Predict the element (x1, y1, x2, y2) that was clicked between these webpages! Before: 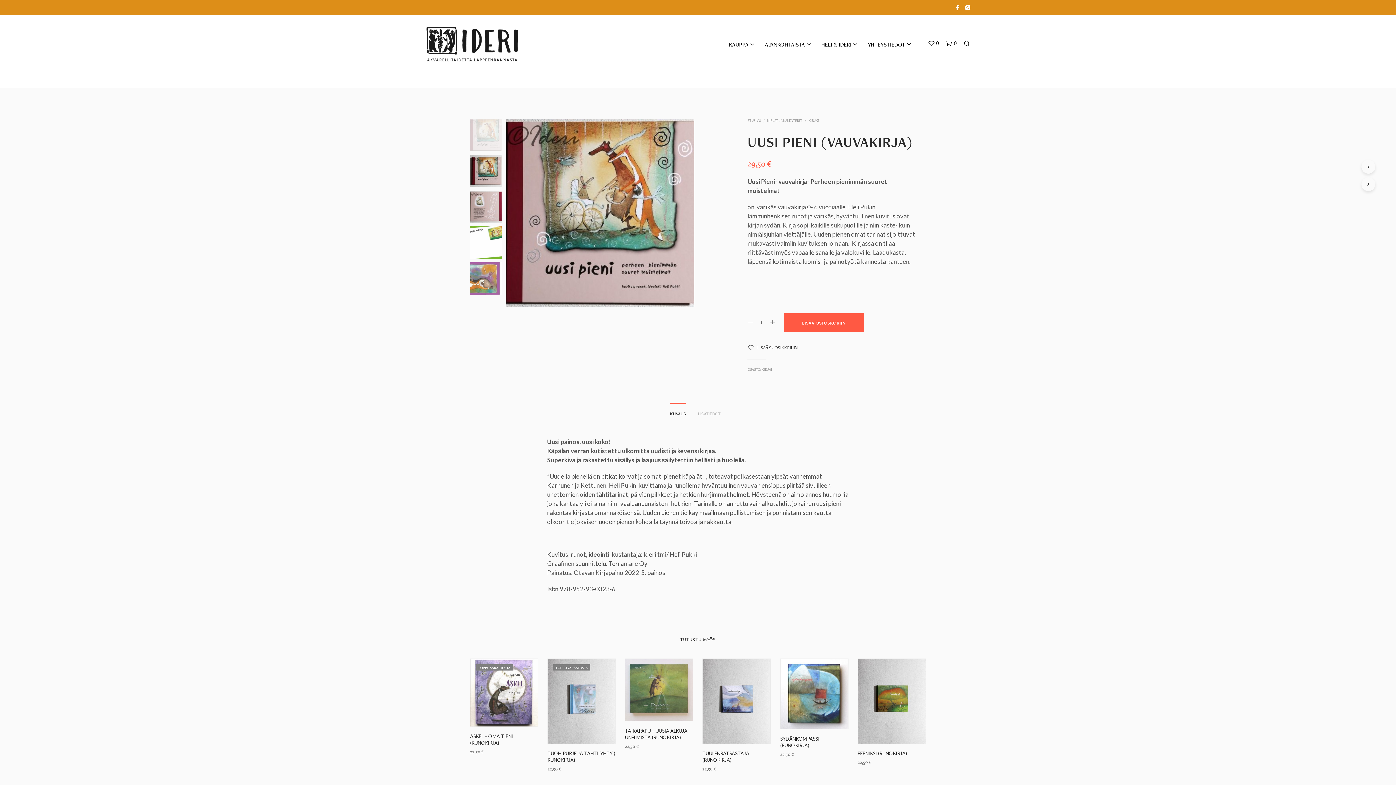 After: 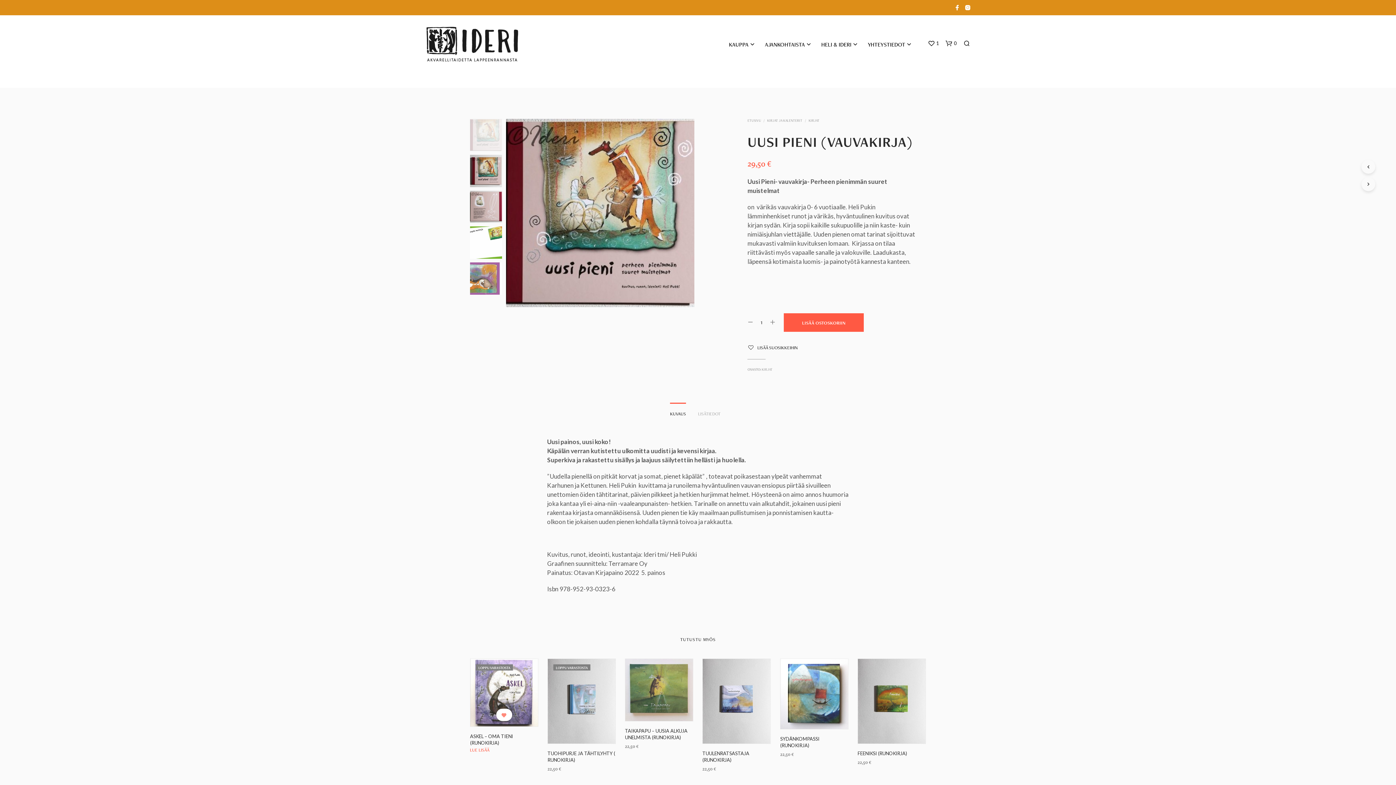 Action: bbox: (500, 713, 507, 719) label:   LISÄÄ SUOSIKKEIHIN